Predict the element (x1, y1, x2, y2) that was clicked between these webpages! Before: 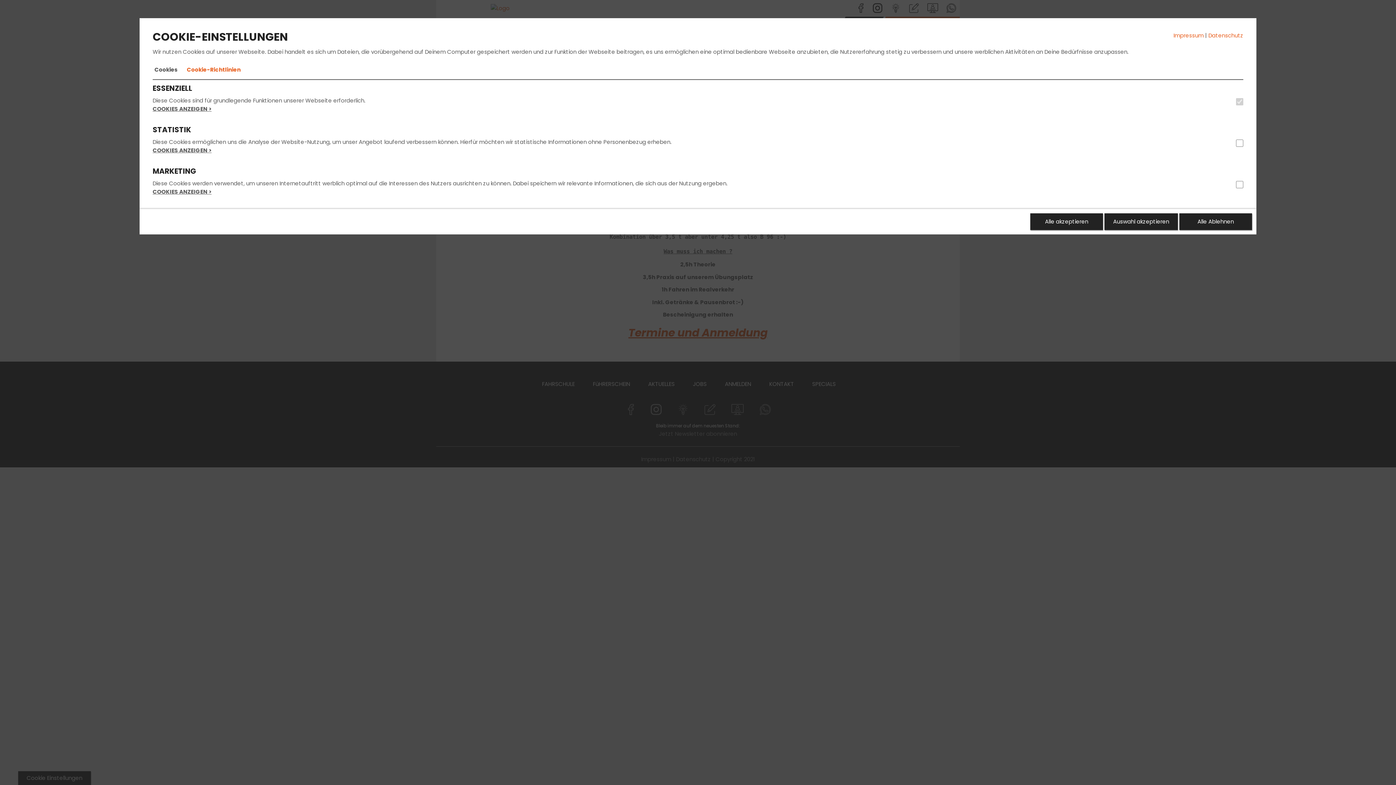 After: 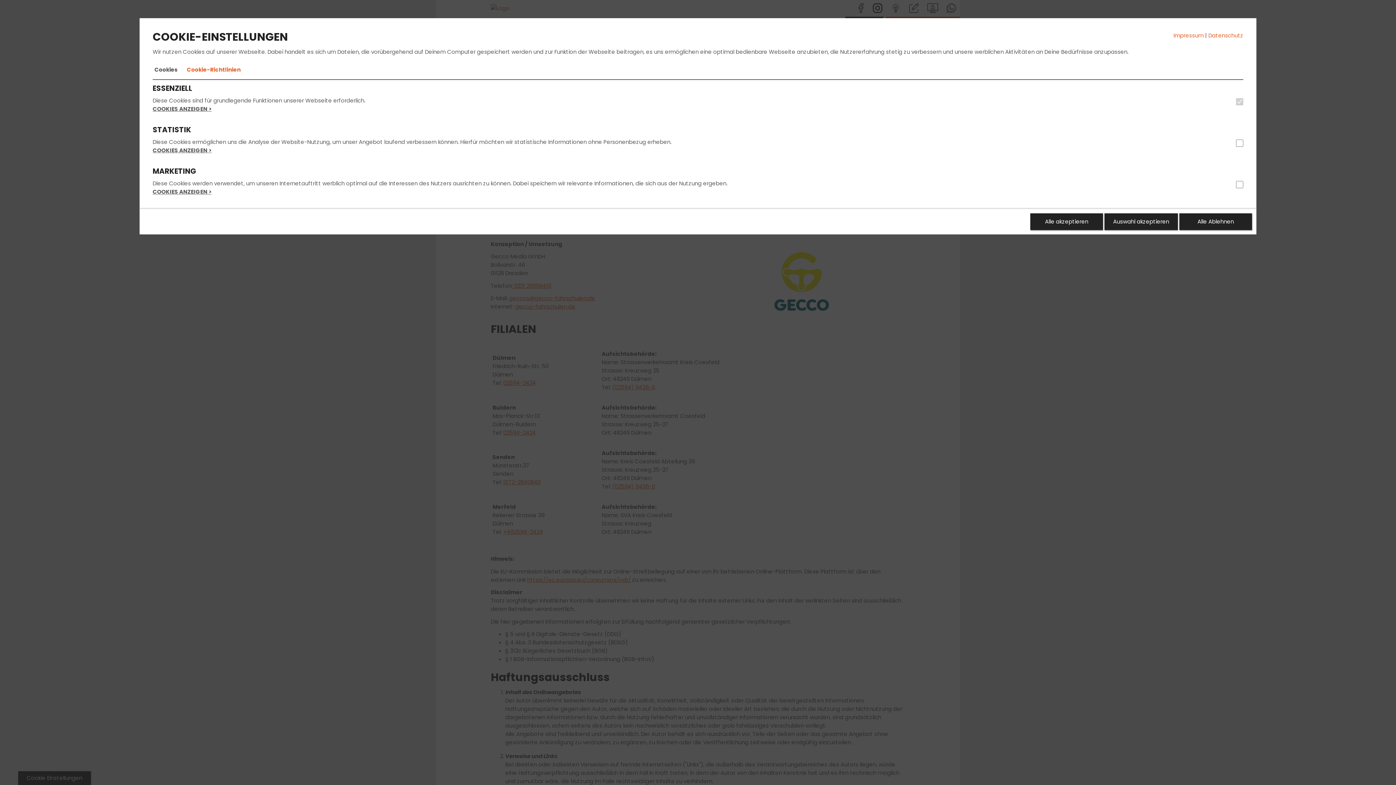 Action: label: Impressum bbox: (1173, 31, 1204, 39)